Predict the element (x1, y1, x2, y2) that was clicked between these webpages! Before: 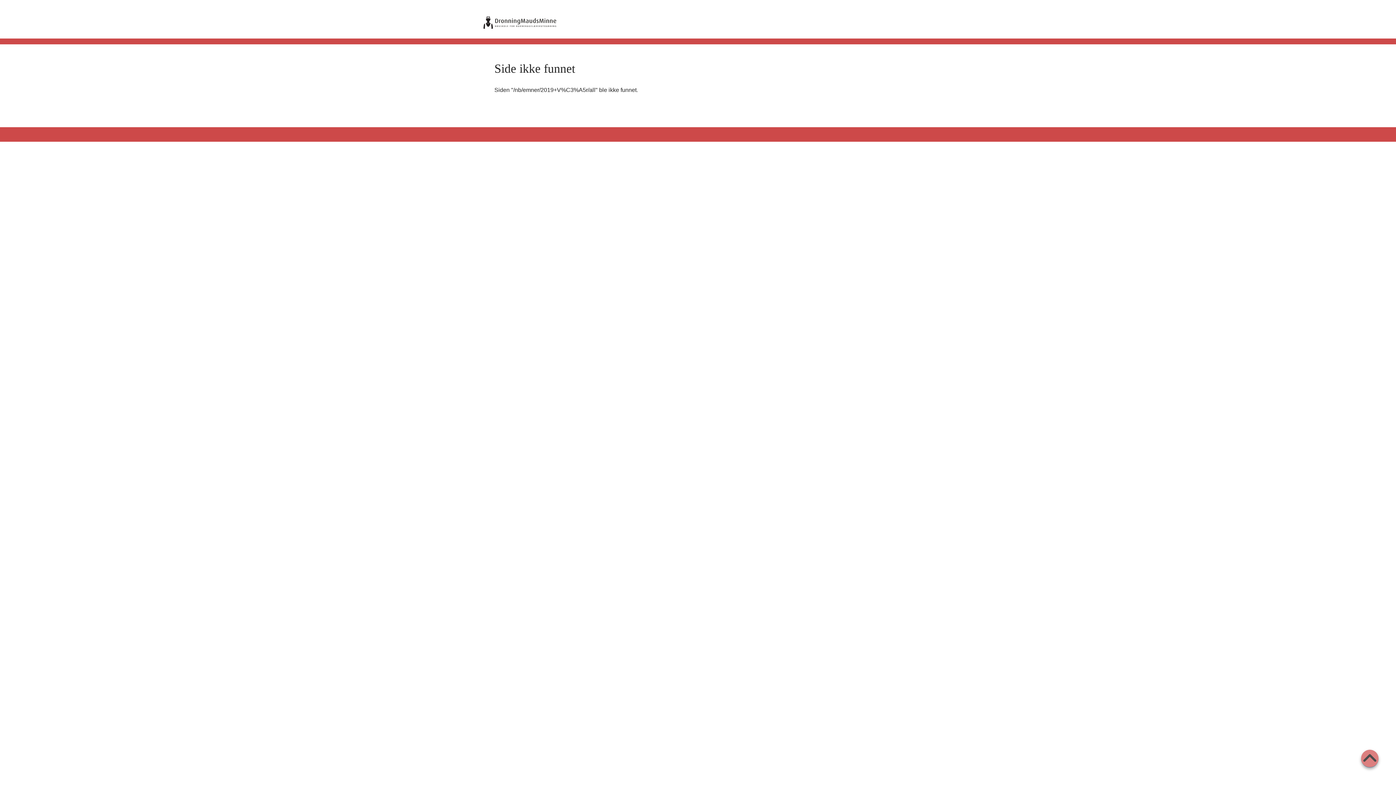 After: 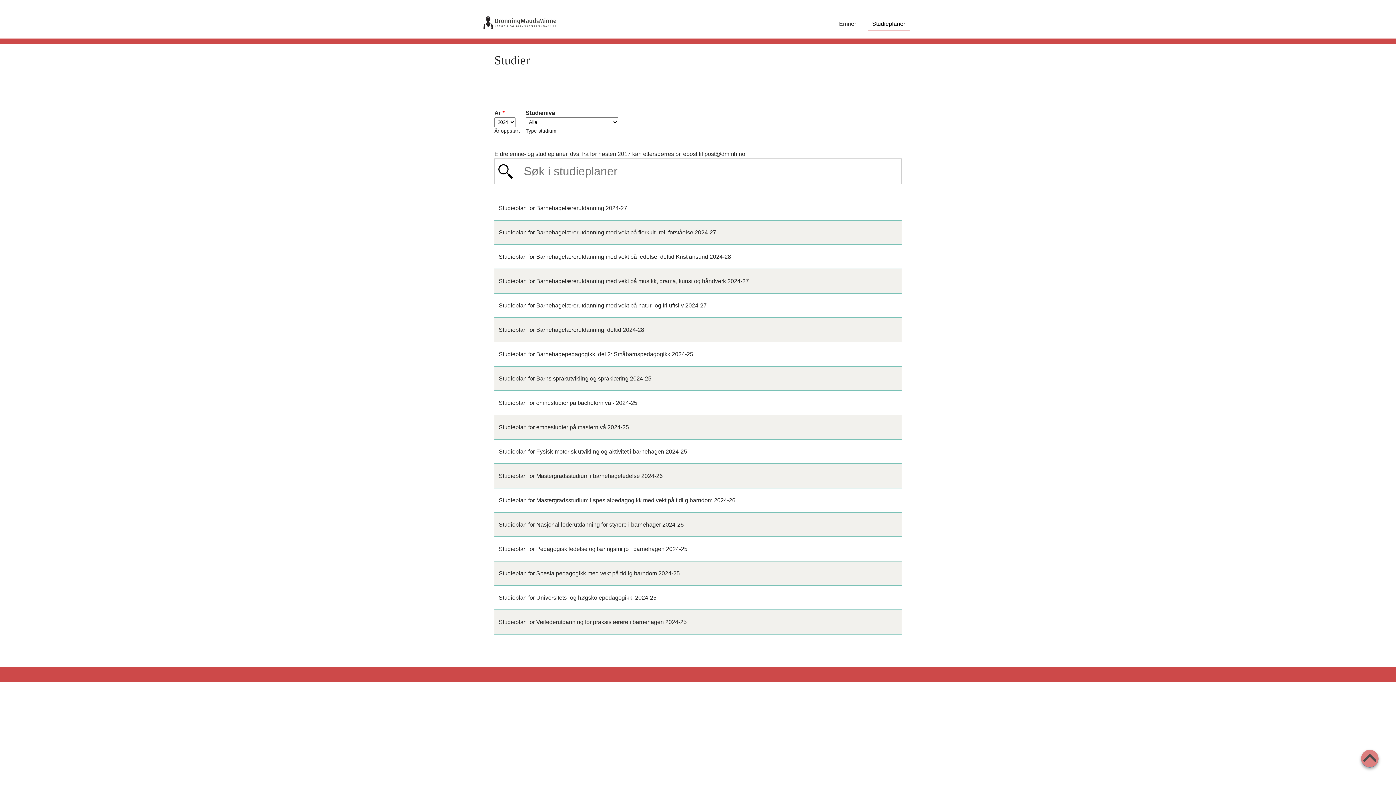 Action: bbox: (483, 23, 556, 29)